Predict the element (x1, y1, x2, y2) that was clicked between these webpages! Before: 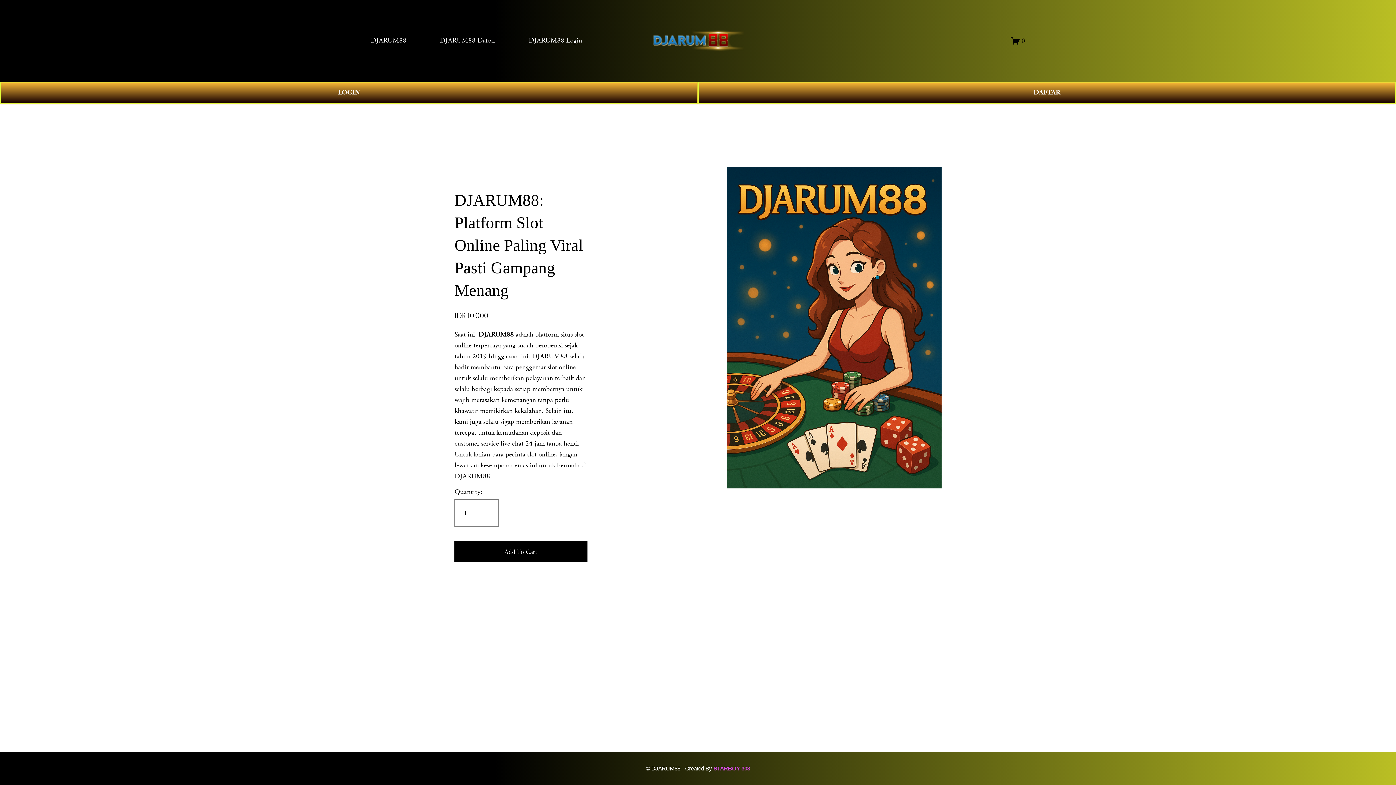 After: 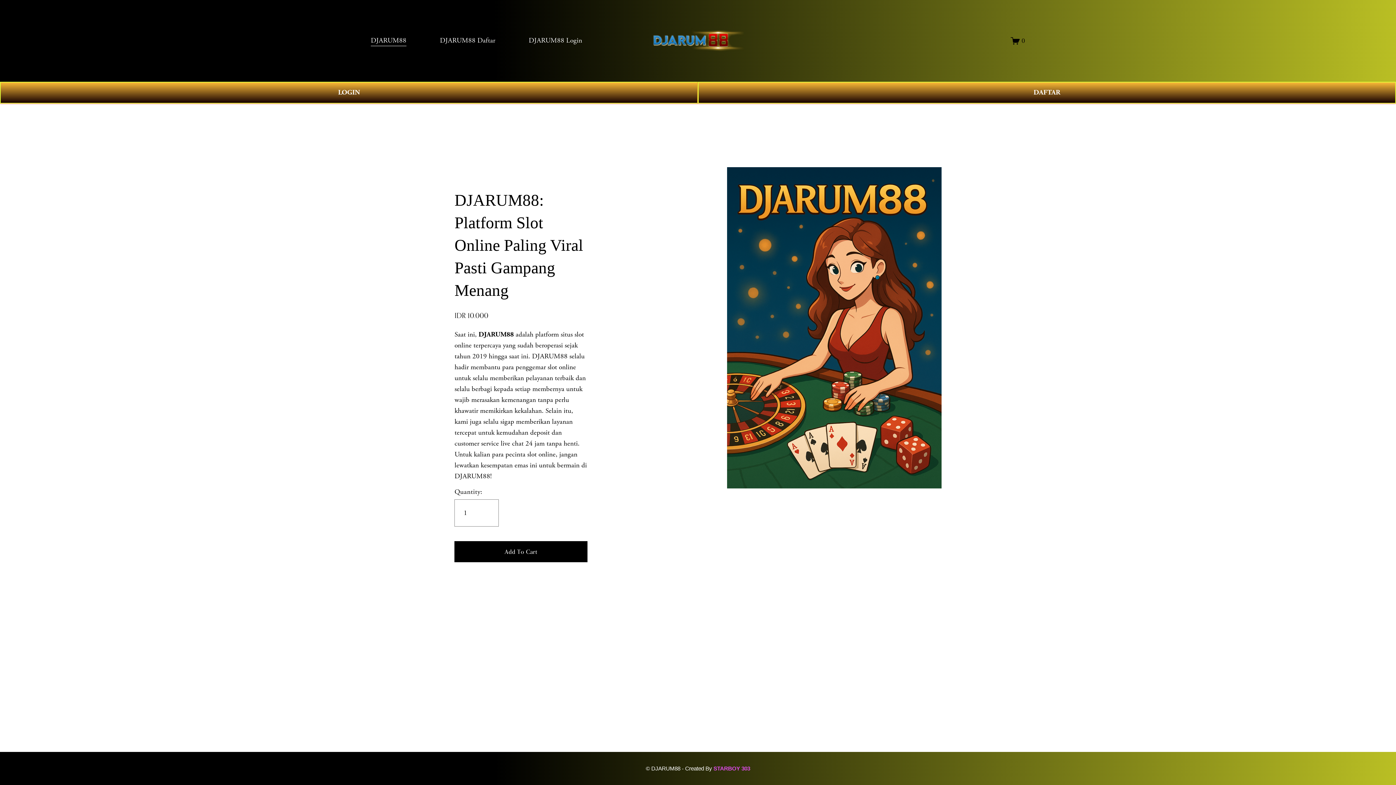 Action: bbox: (478, 330, 513, 339) label: DJARUM88